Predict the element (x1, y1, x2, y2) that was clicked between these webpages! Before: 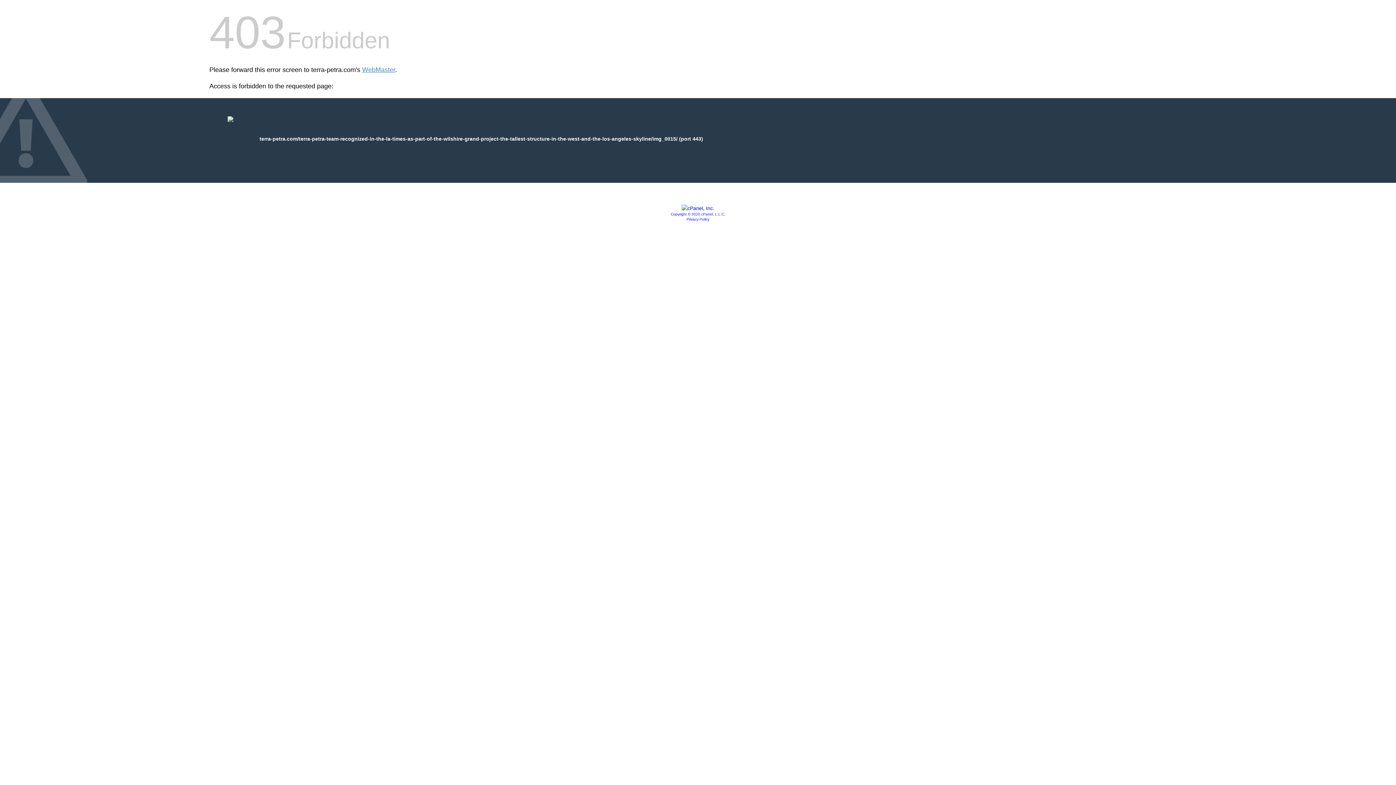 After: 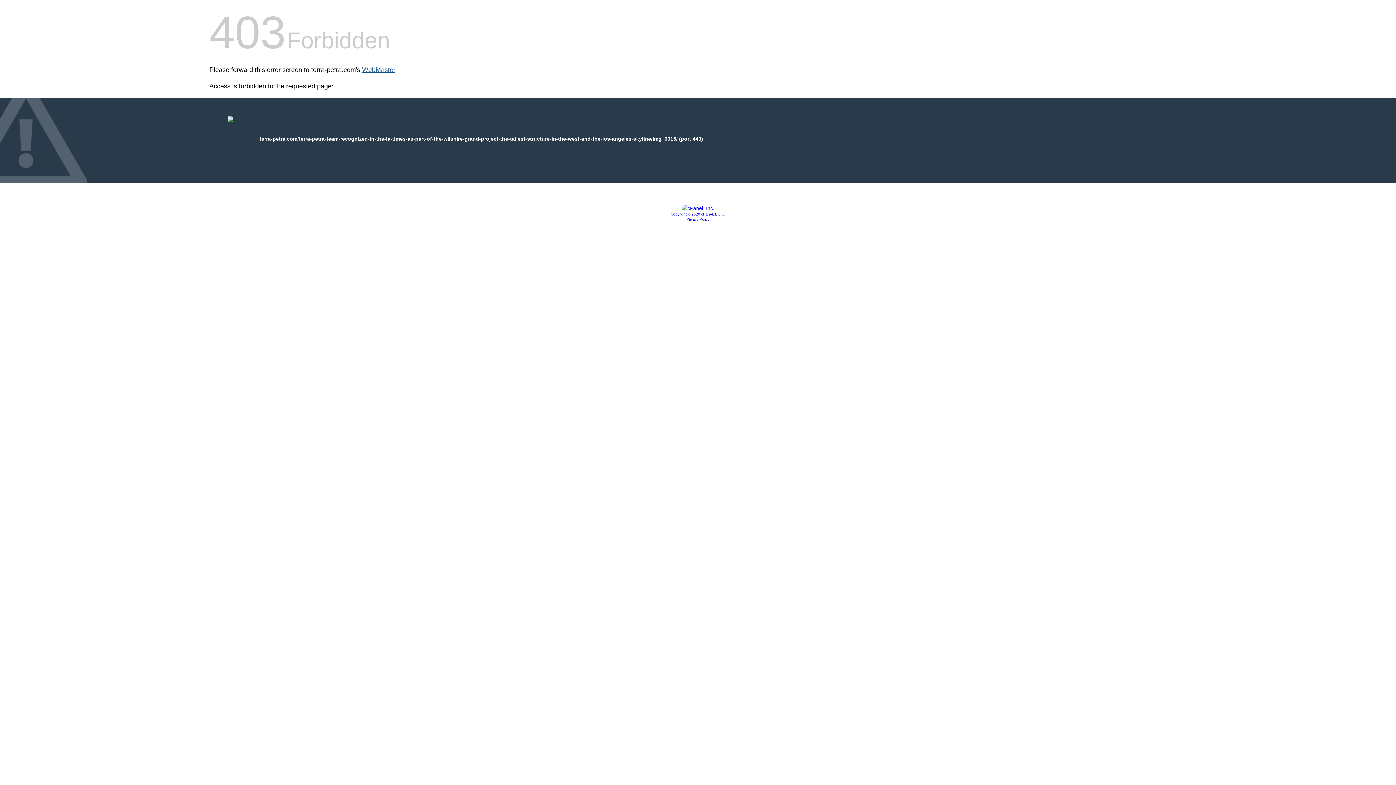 Action: label: WebMaster bbox: (362, 66, 395, 73)